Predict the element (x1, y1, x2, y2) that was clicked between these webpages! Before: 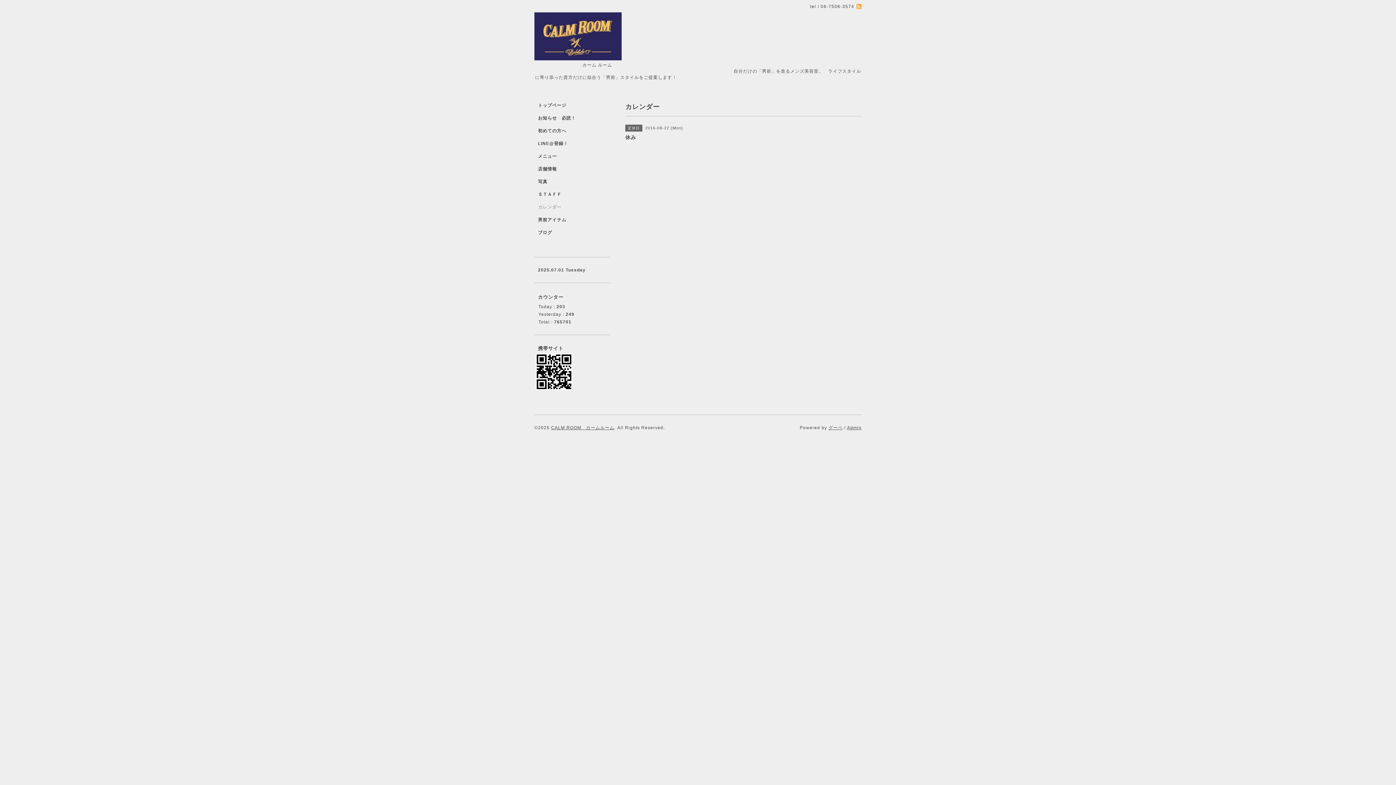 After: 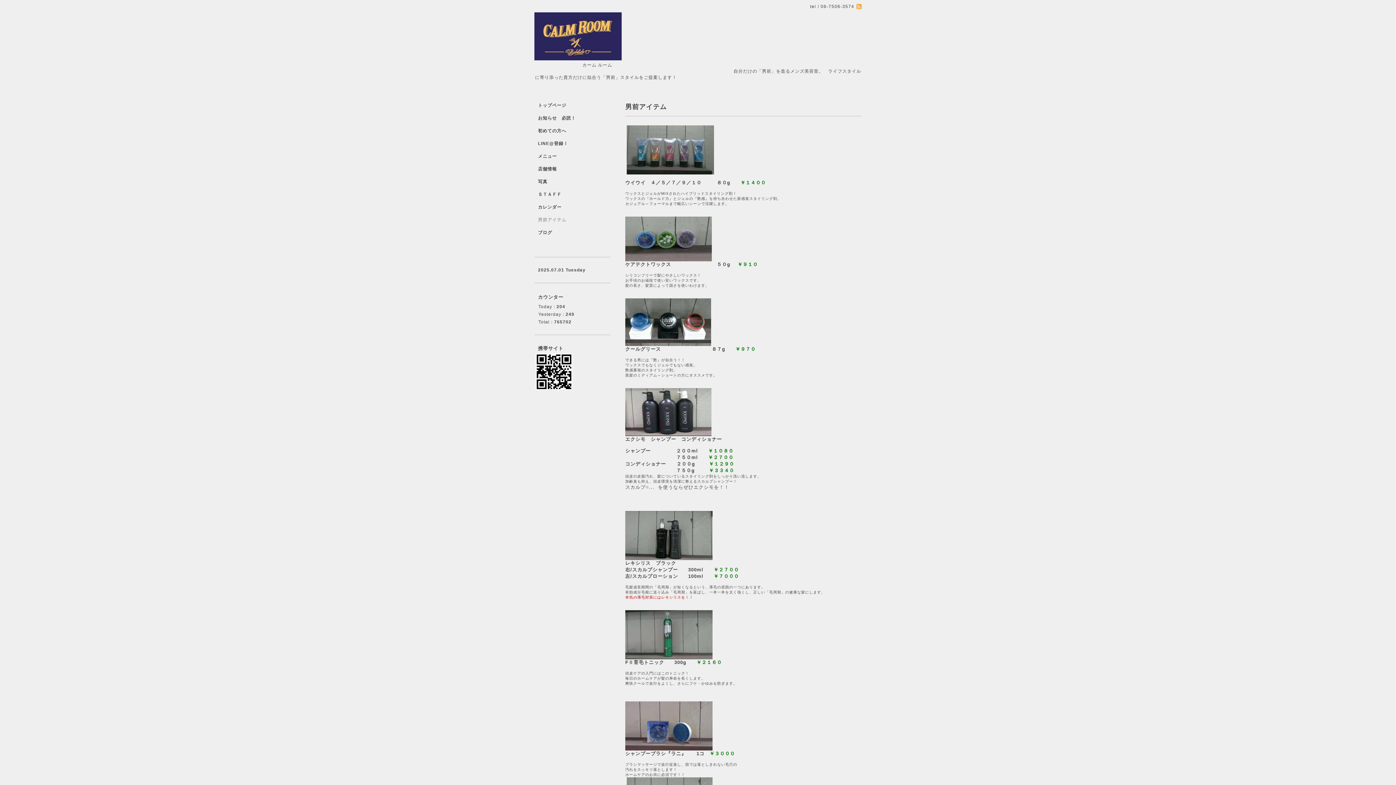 Action: bbox: (534, 217, 610, 229) label: 男前アイテム